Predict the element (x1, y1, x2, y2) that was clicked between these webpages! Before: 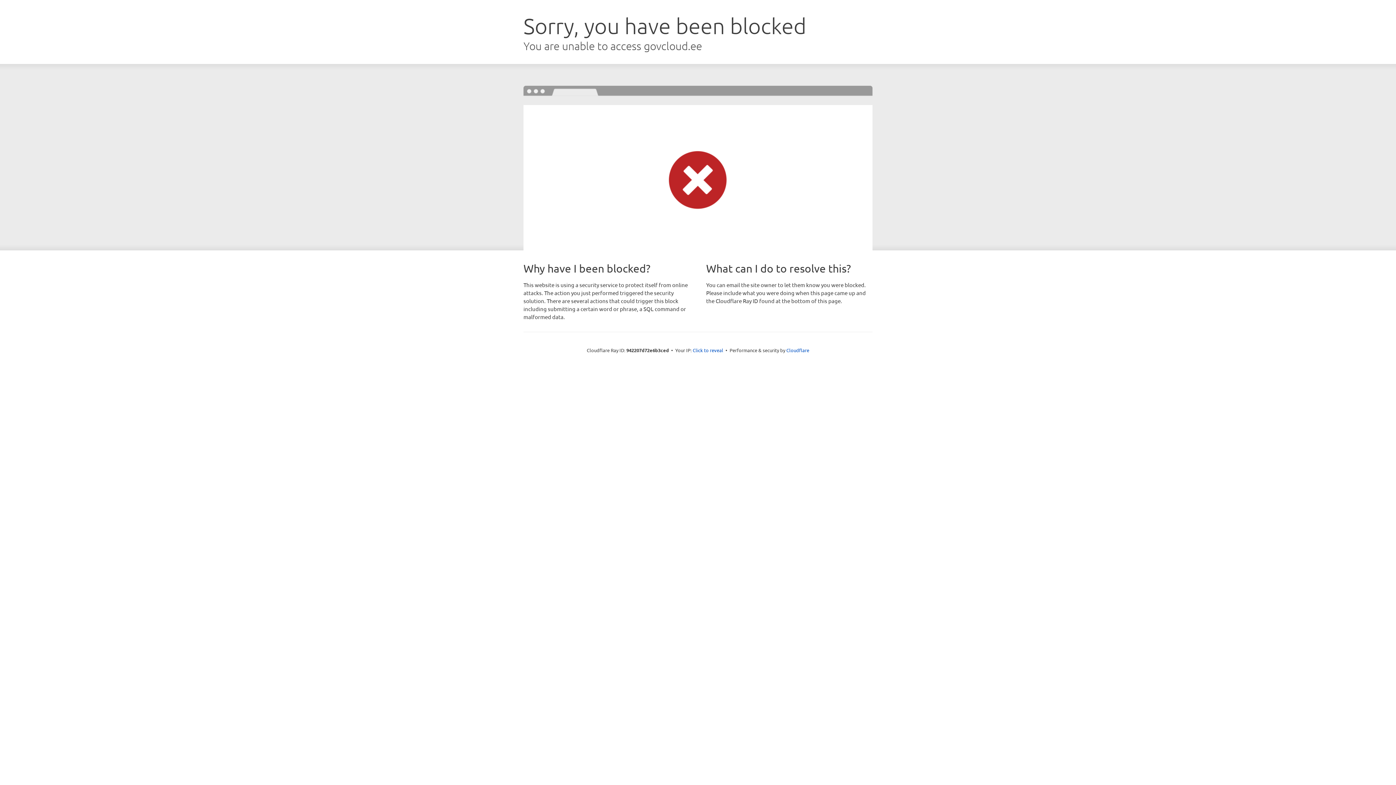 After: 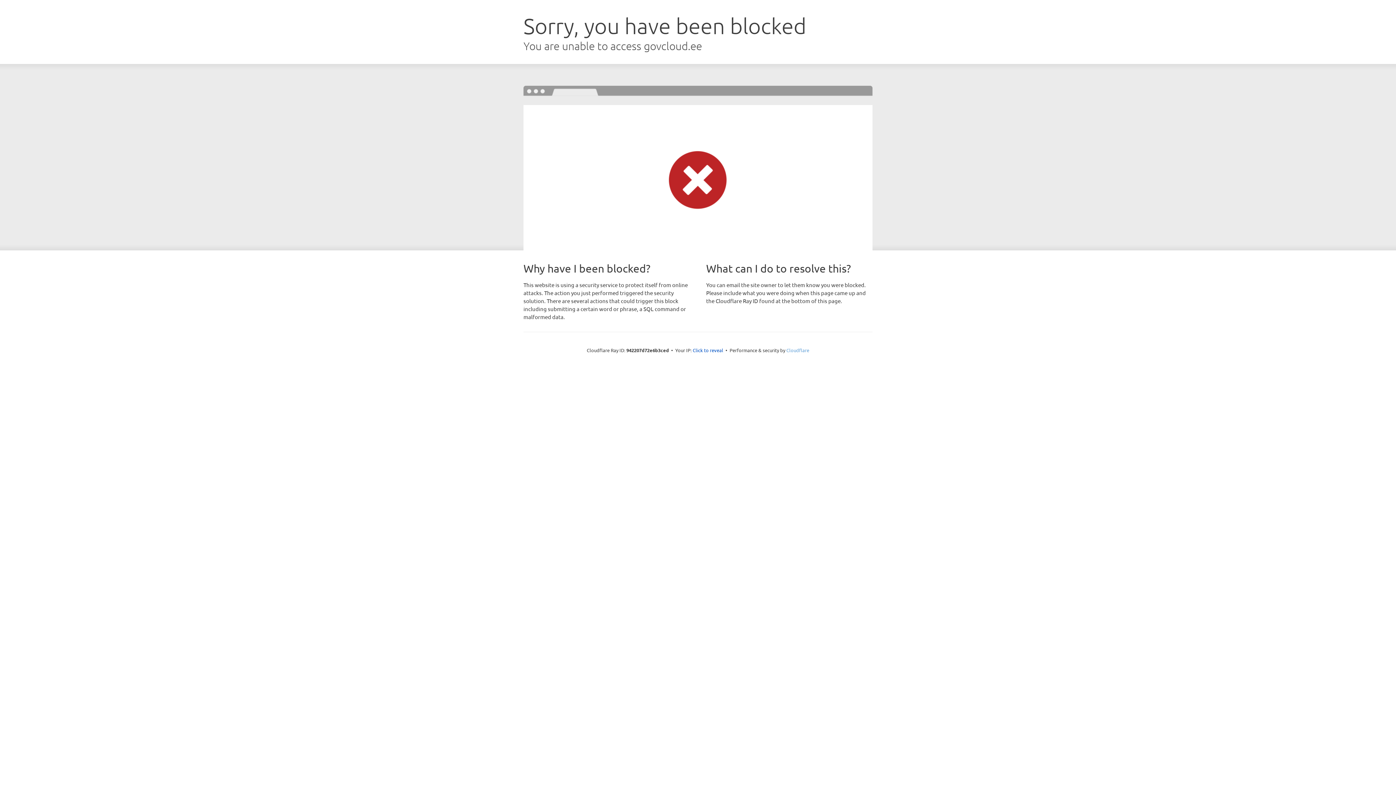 Action: label: Cloudflare bbox: (786, 347, 809, 353)